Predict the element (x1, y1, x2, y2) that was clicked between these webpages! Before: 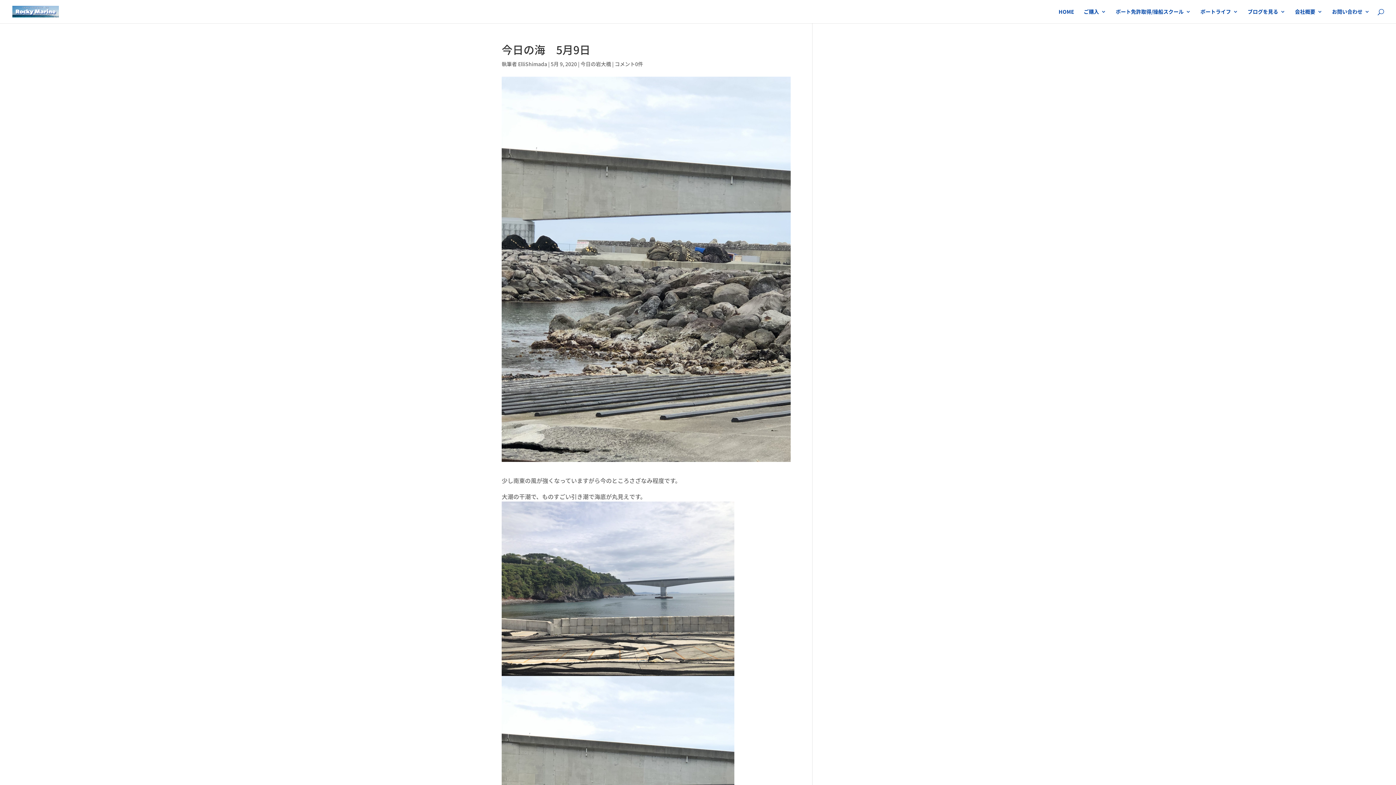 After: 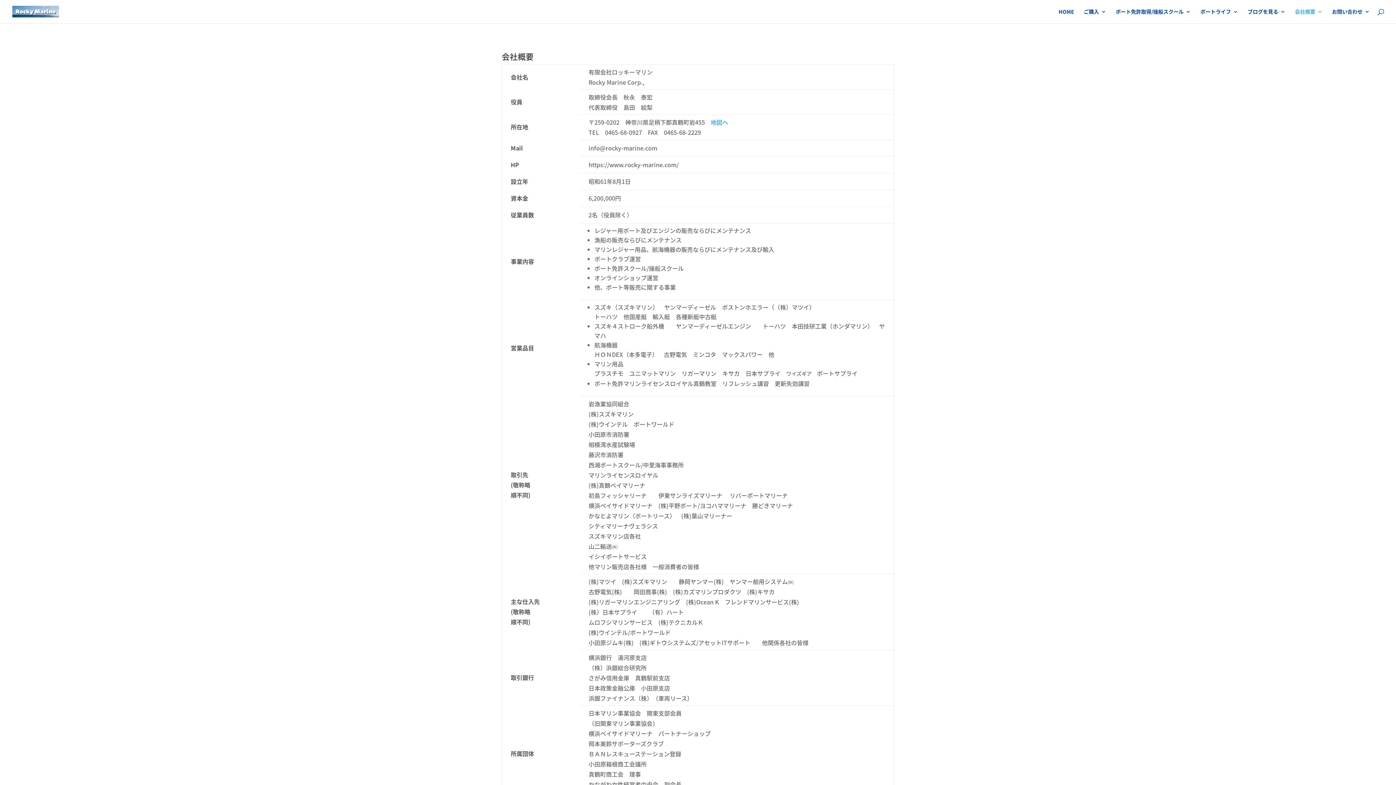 Action: label: 会社概要 bbox: (1295, 9, 1322, 23)